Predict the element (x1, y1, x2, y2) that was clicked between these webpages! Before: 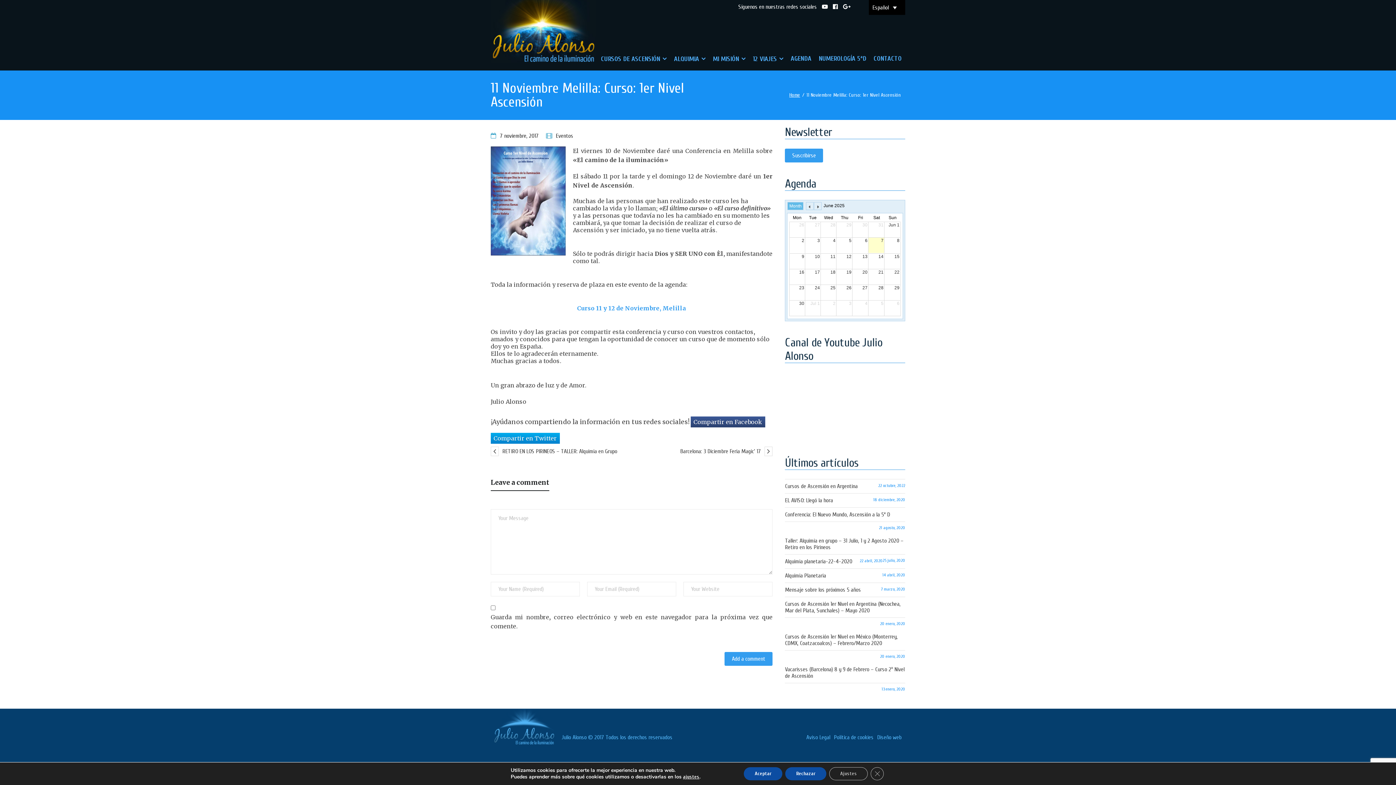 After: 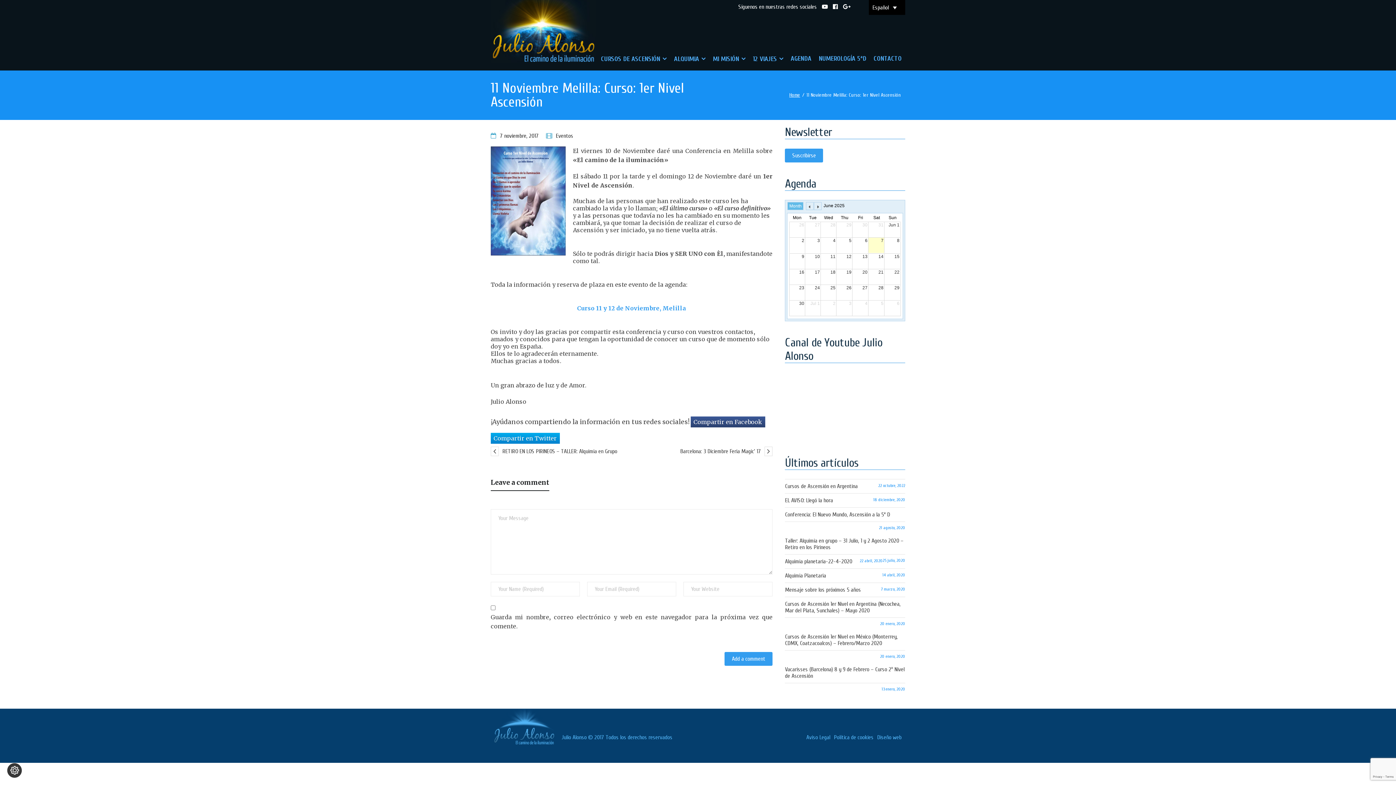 Action: bbox: (785, 767, 826, 780) label: Rechazar